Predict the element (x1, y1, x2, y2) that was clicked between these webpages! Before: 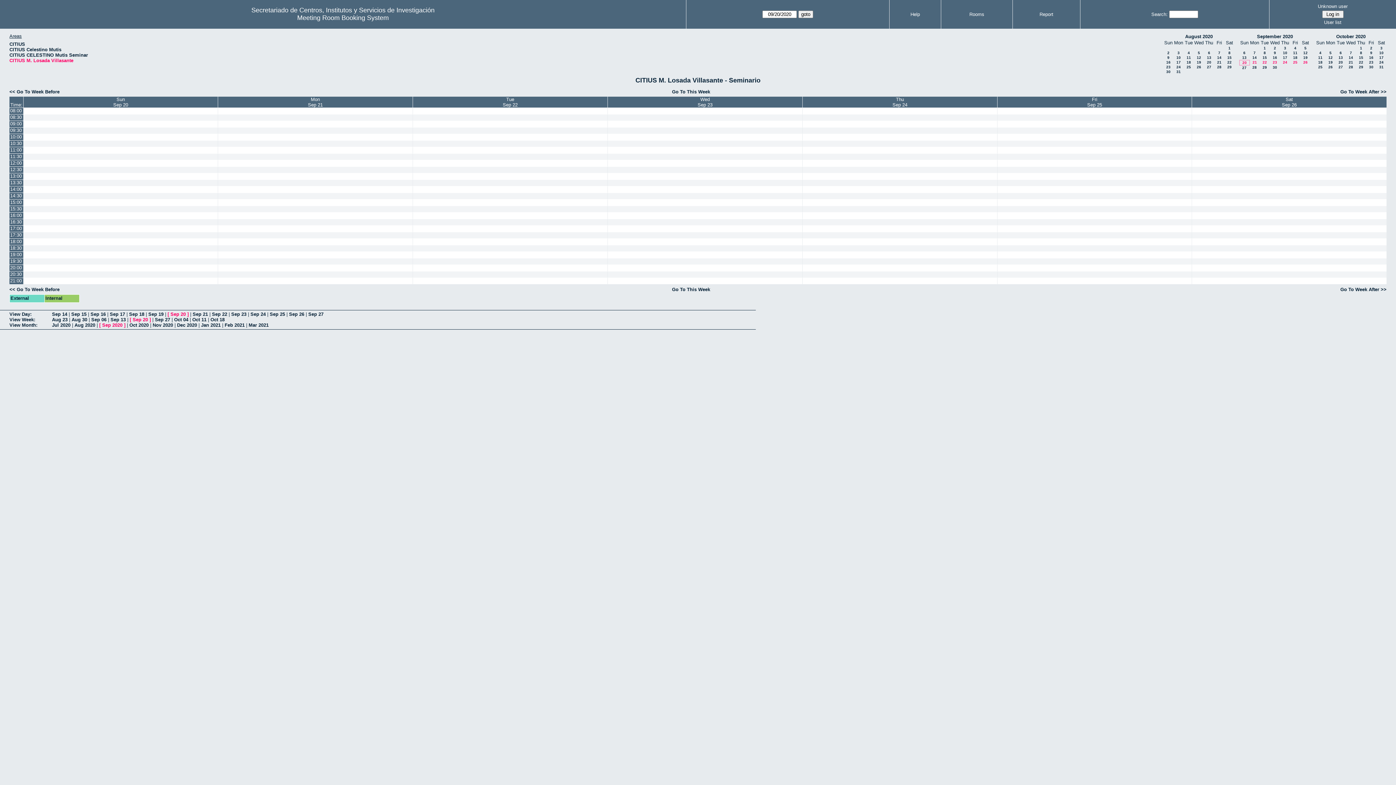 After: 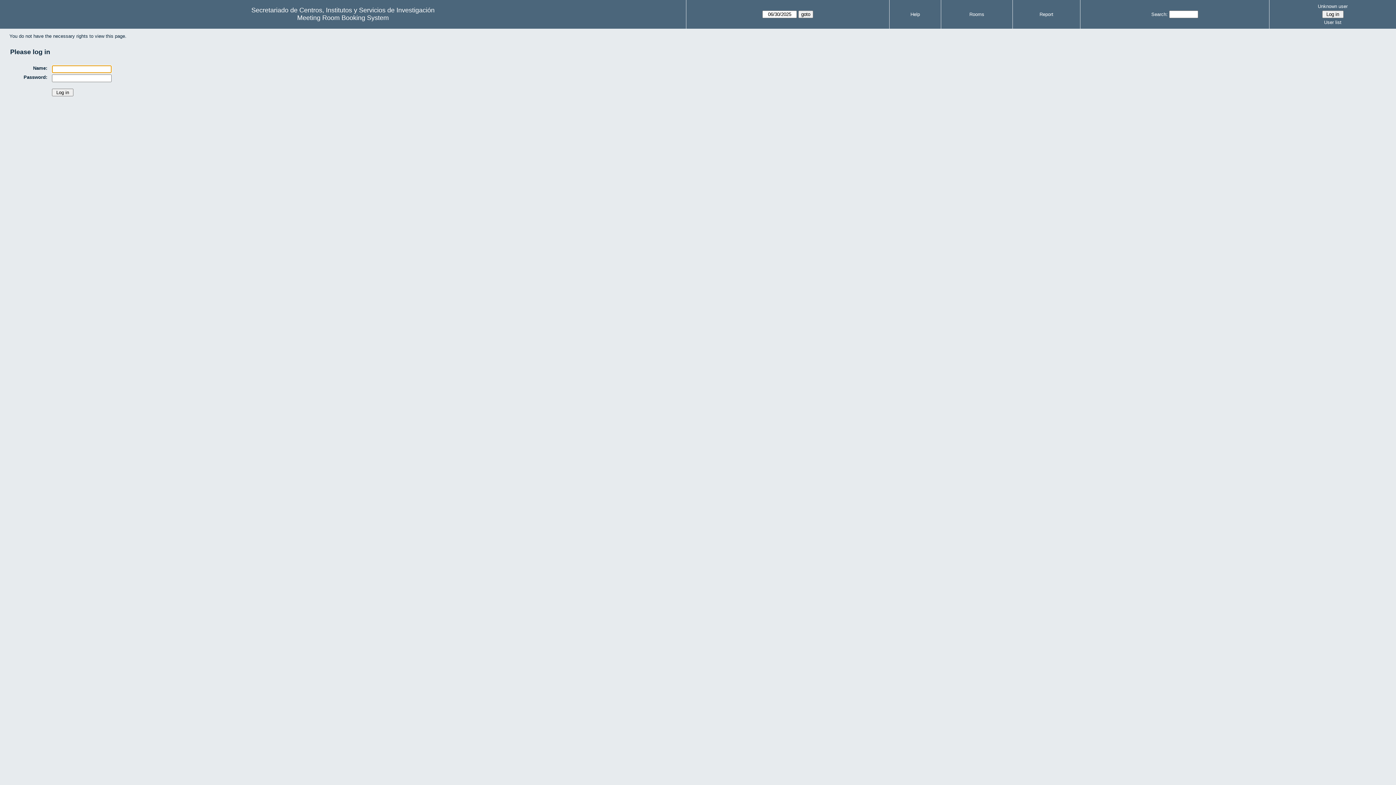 Action: bbox: (23, 252, 217, 258)